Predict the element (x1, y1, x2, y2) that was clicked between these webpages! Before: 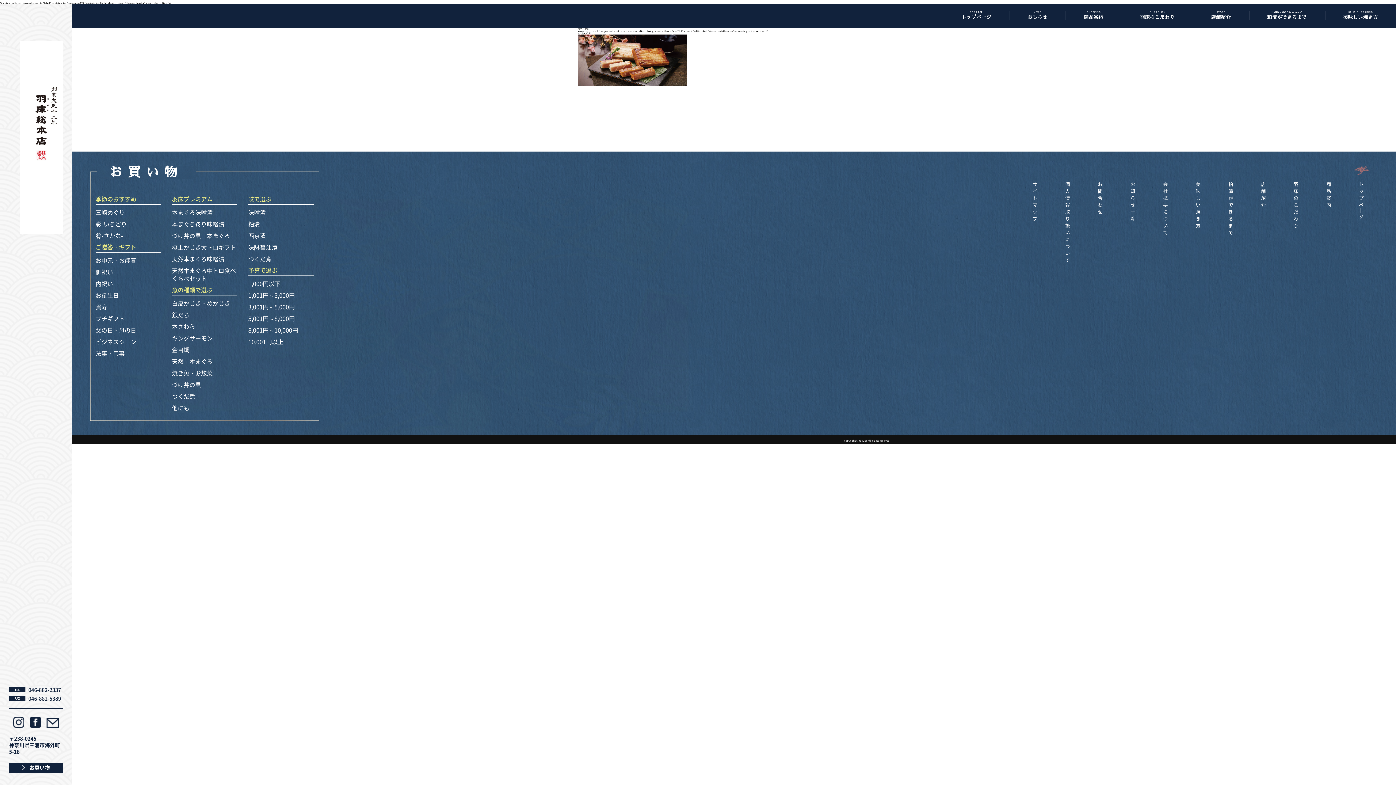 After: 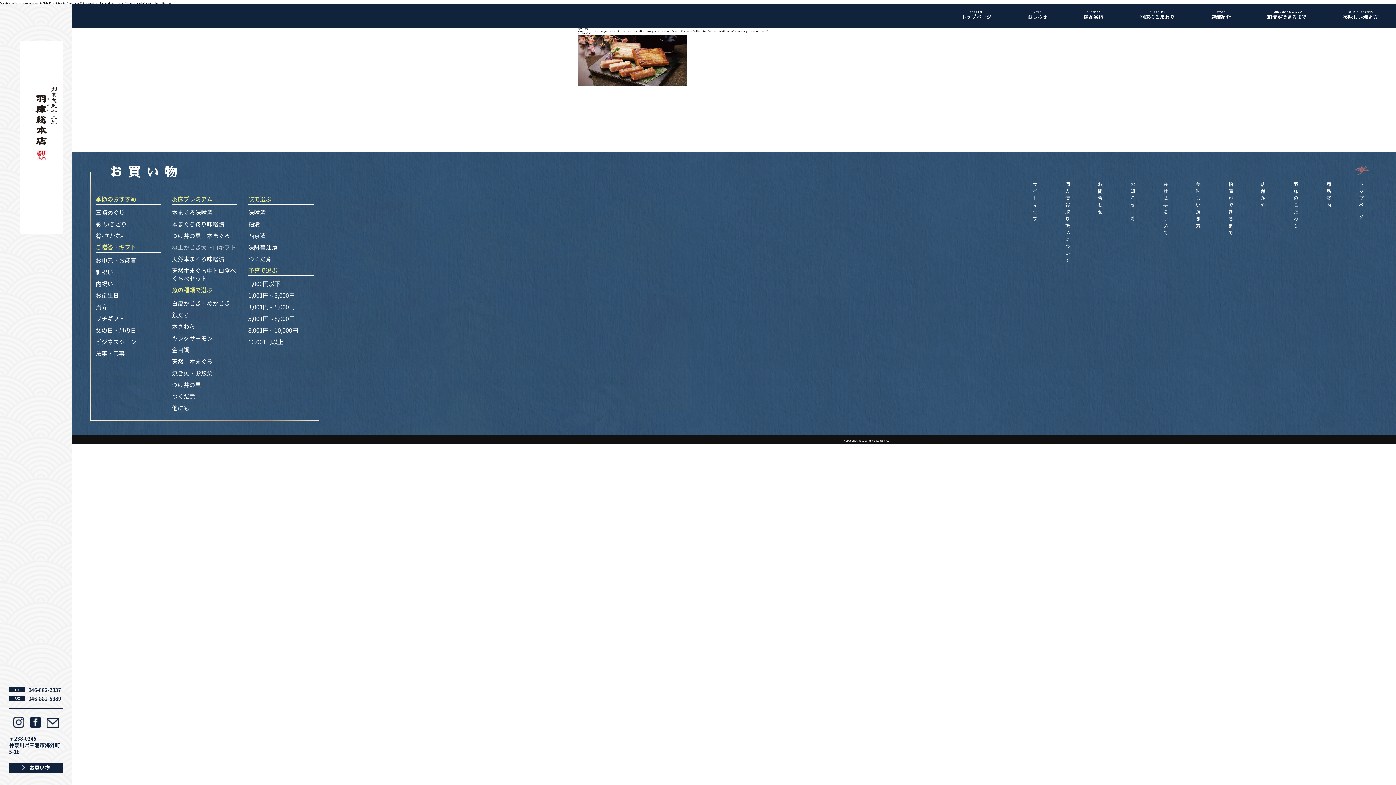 Action: label: 極上かじき大トロギフト bbox: (172, 242, 236, 251)